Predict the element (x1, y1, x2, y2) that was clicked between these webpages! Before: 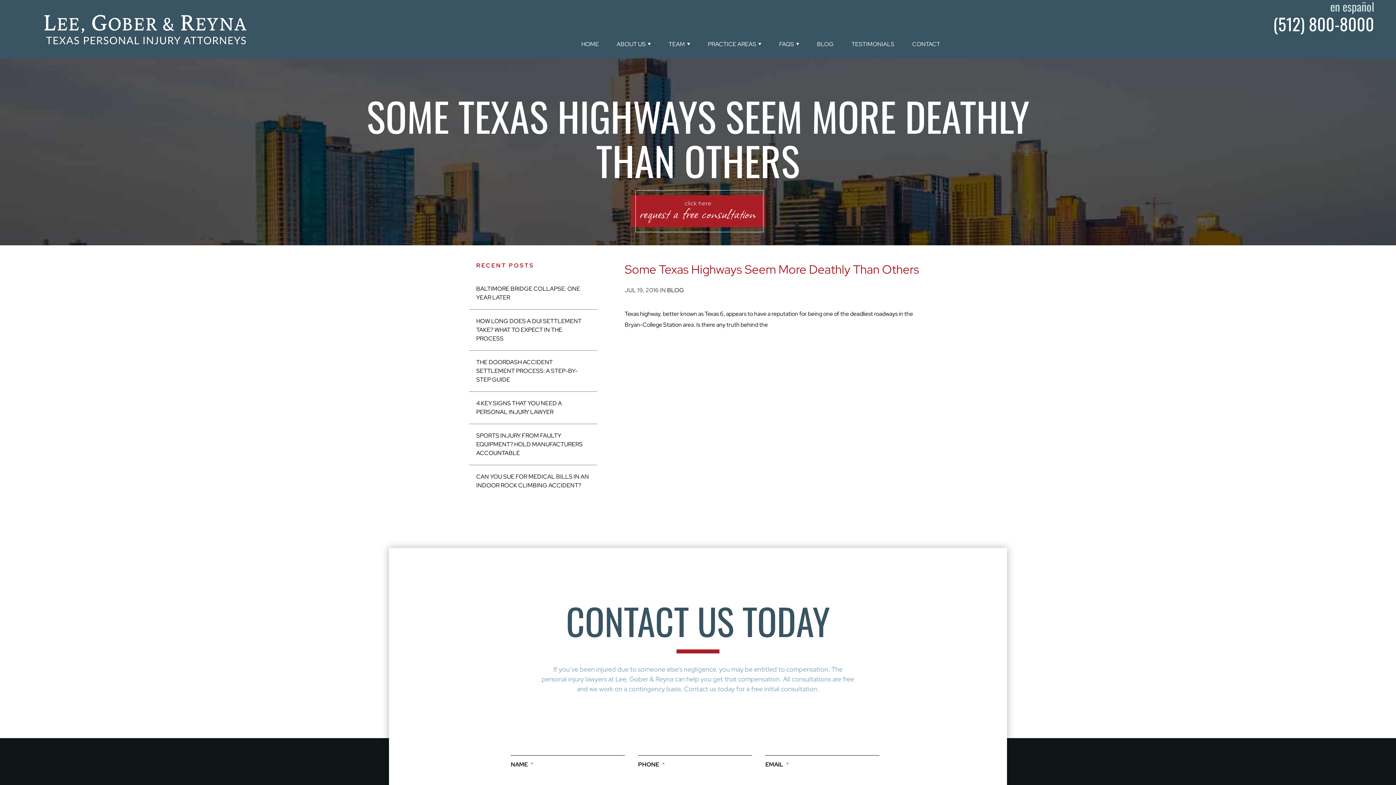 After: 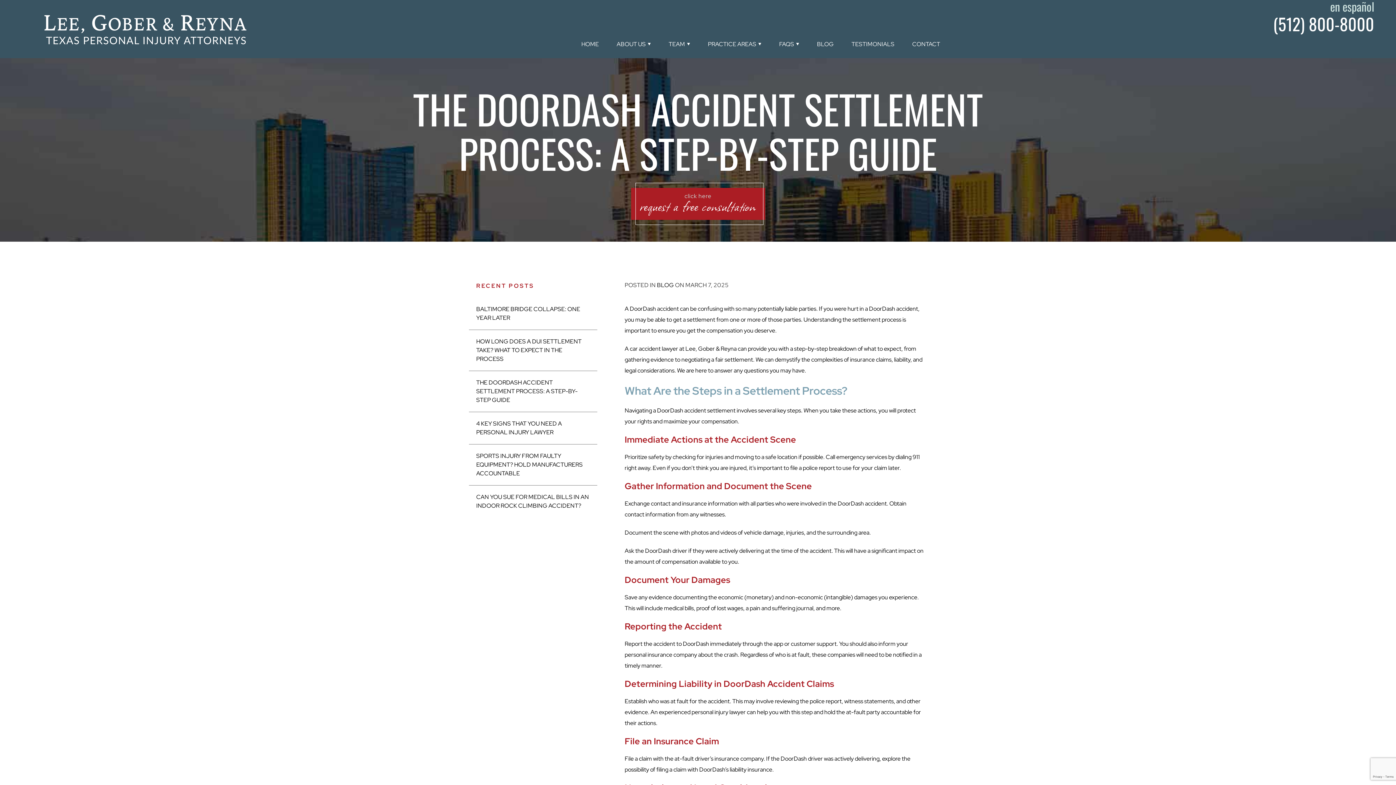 Action: label: THE DOORDASH ACCIDENT SETTLEMENT PROCESS: A STEP-BY-STEP GUIDE bbox: (469, 350, 597, 392)